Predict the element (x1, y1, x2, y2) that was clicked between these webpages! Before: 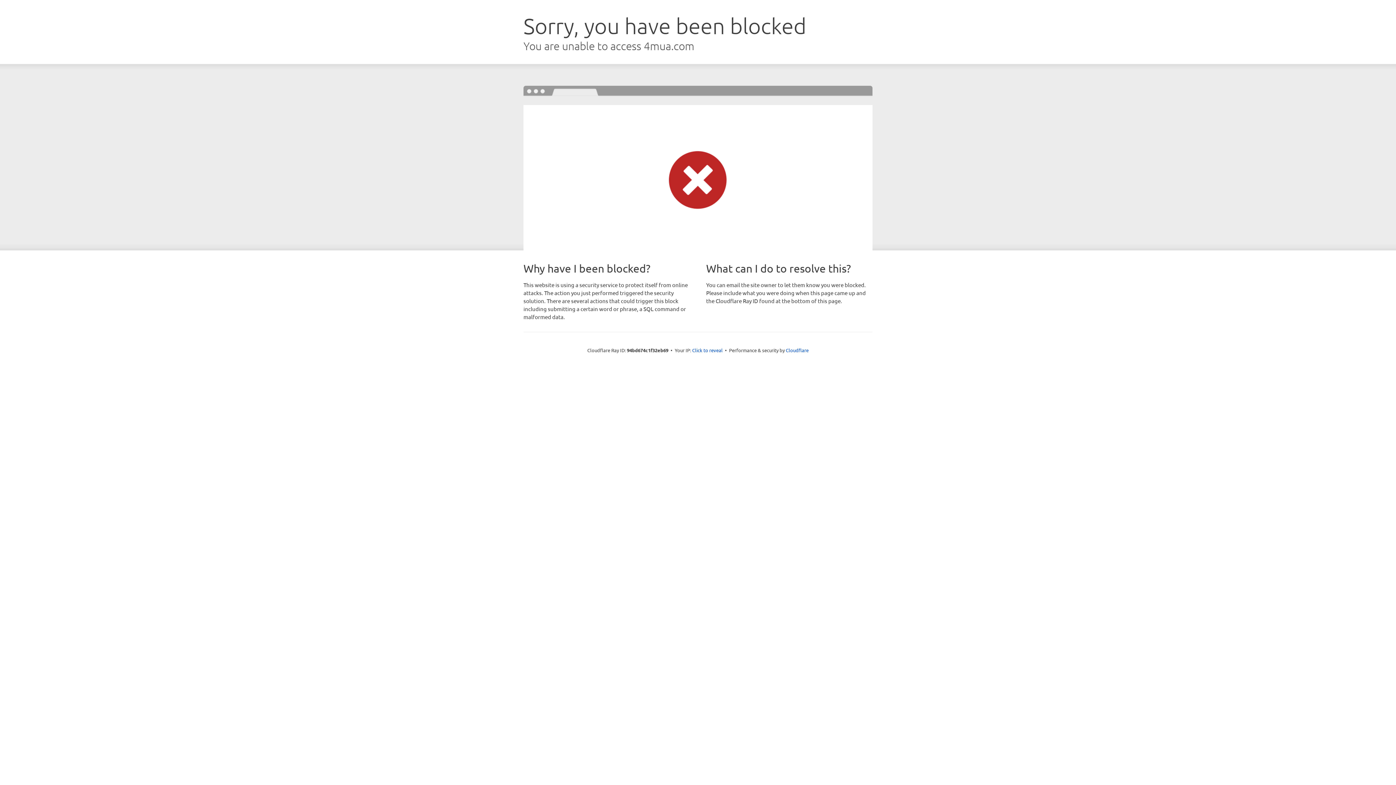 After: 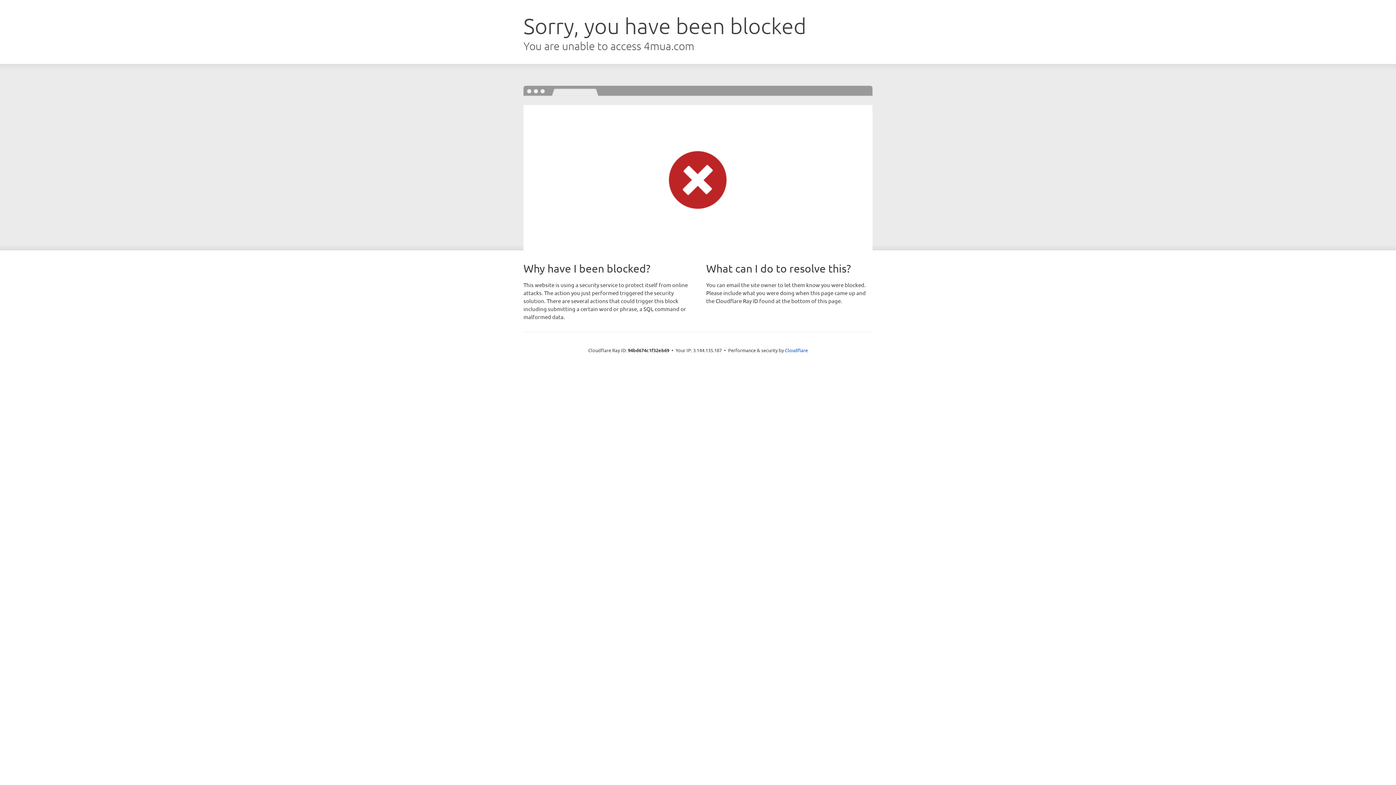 Action: label: Click to reveal bbox: (692, 346, 722, 353)